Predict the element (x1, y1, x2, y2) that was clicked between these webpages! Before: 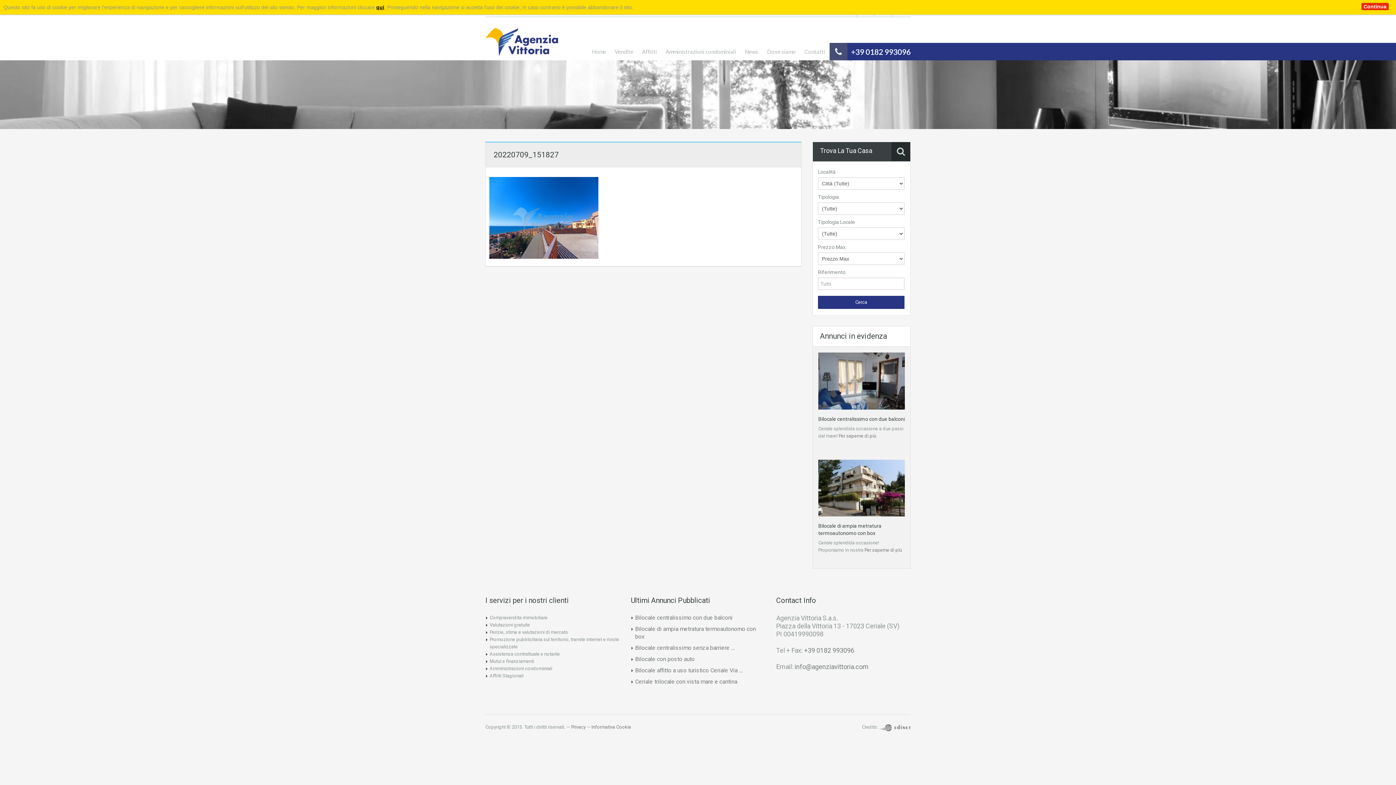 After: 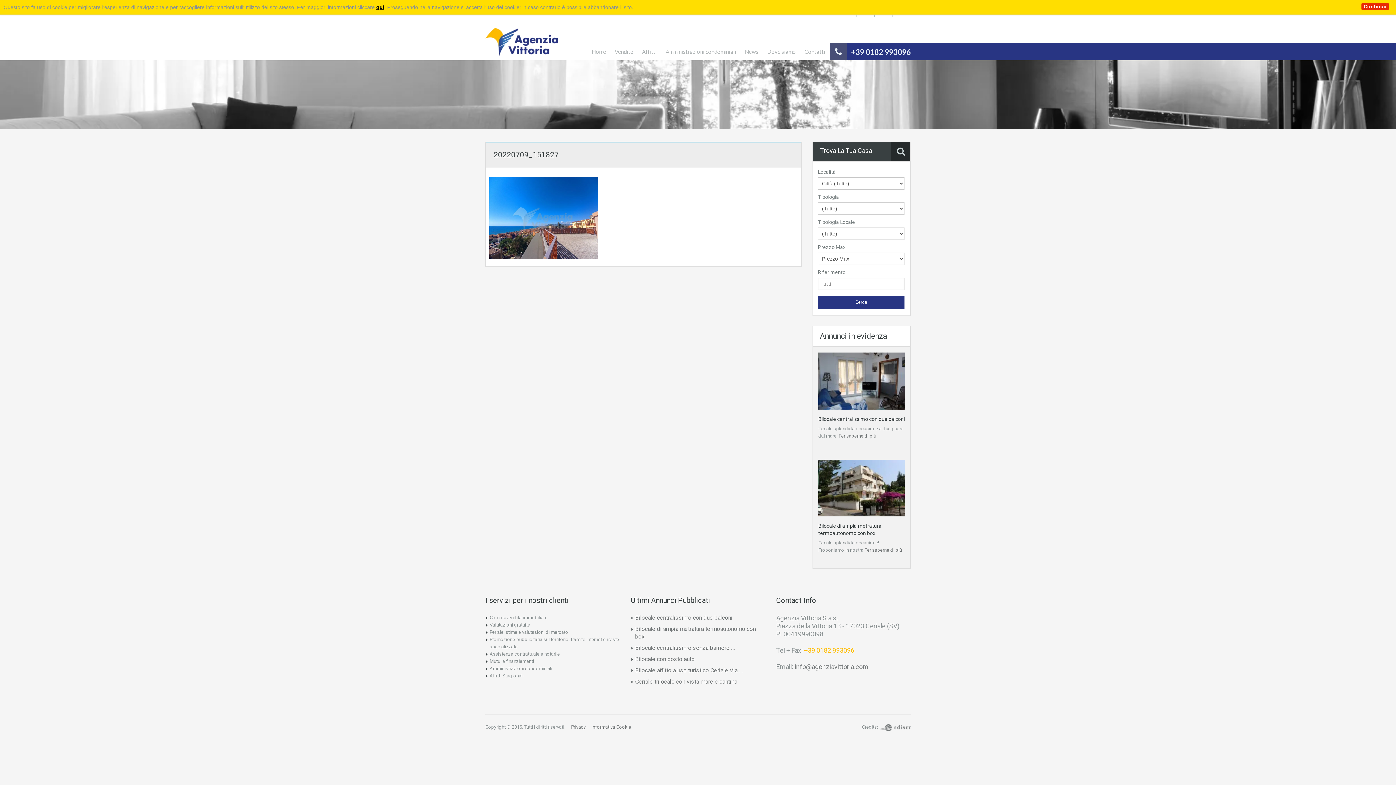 Action: label: +39 0182 993096 bbox: (804, 647, 854, 654)